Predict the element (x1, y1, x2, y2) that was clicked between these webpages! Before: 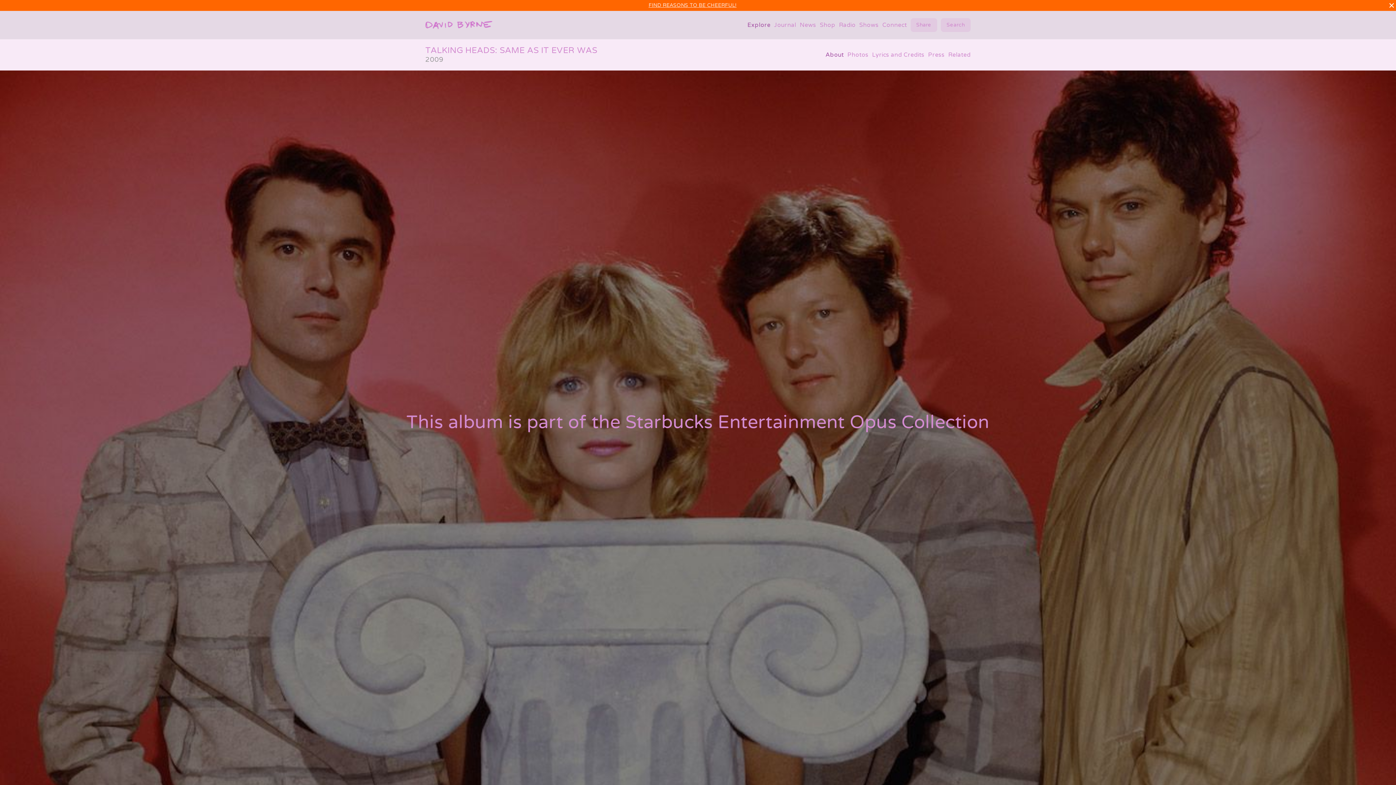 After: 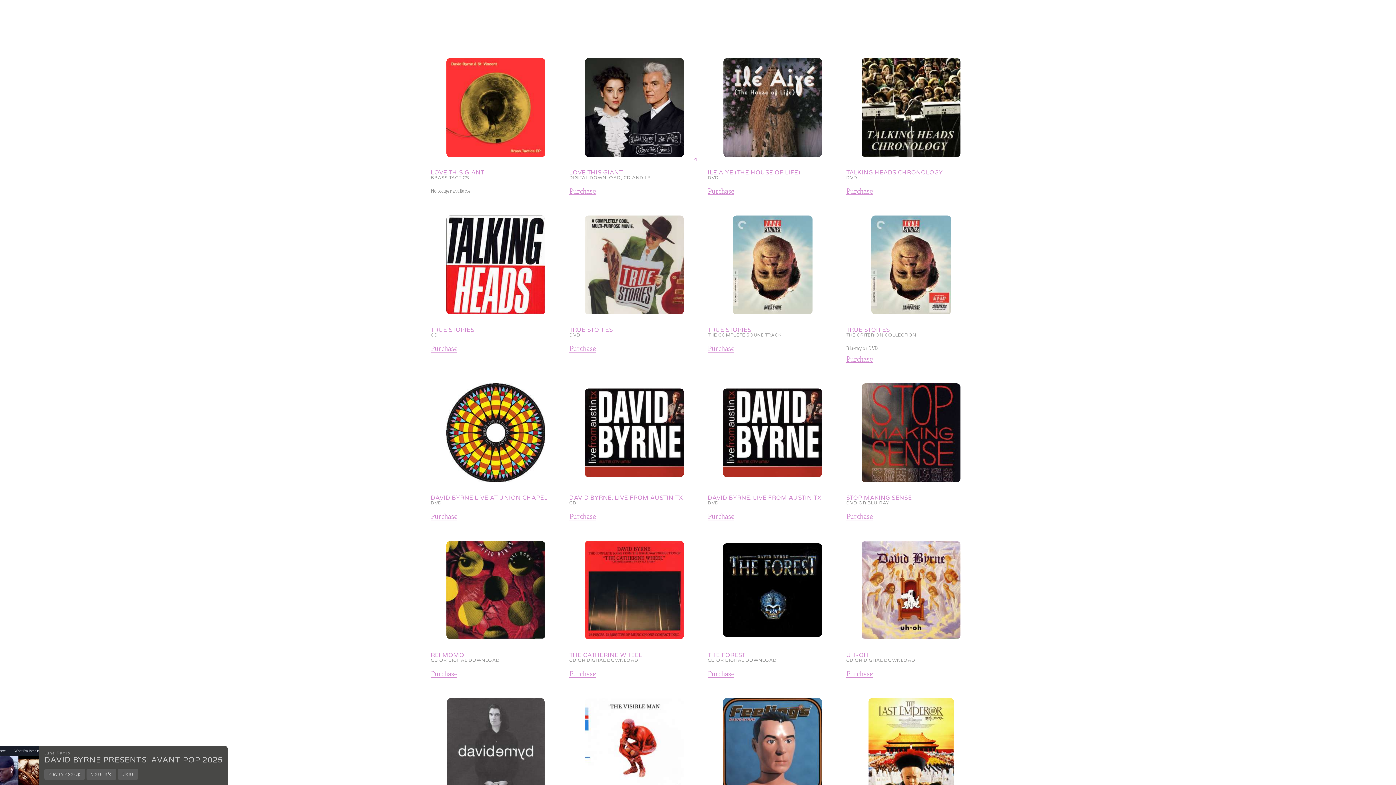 Action: bbox: (820, 22, 835, 28) label: Shop